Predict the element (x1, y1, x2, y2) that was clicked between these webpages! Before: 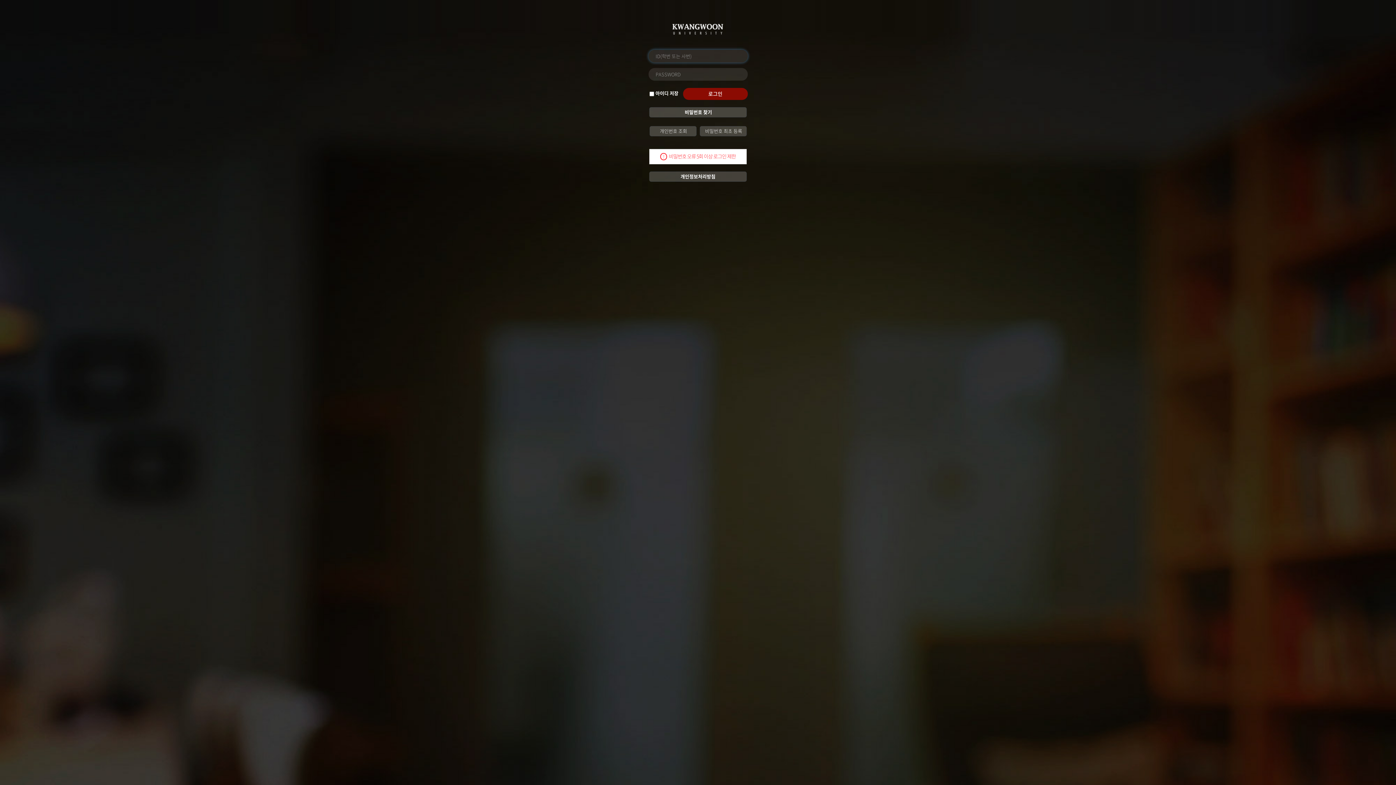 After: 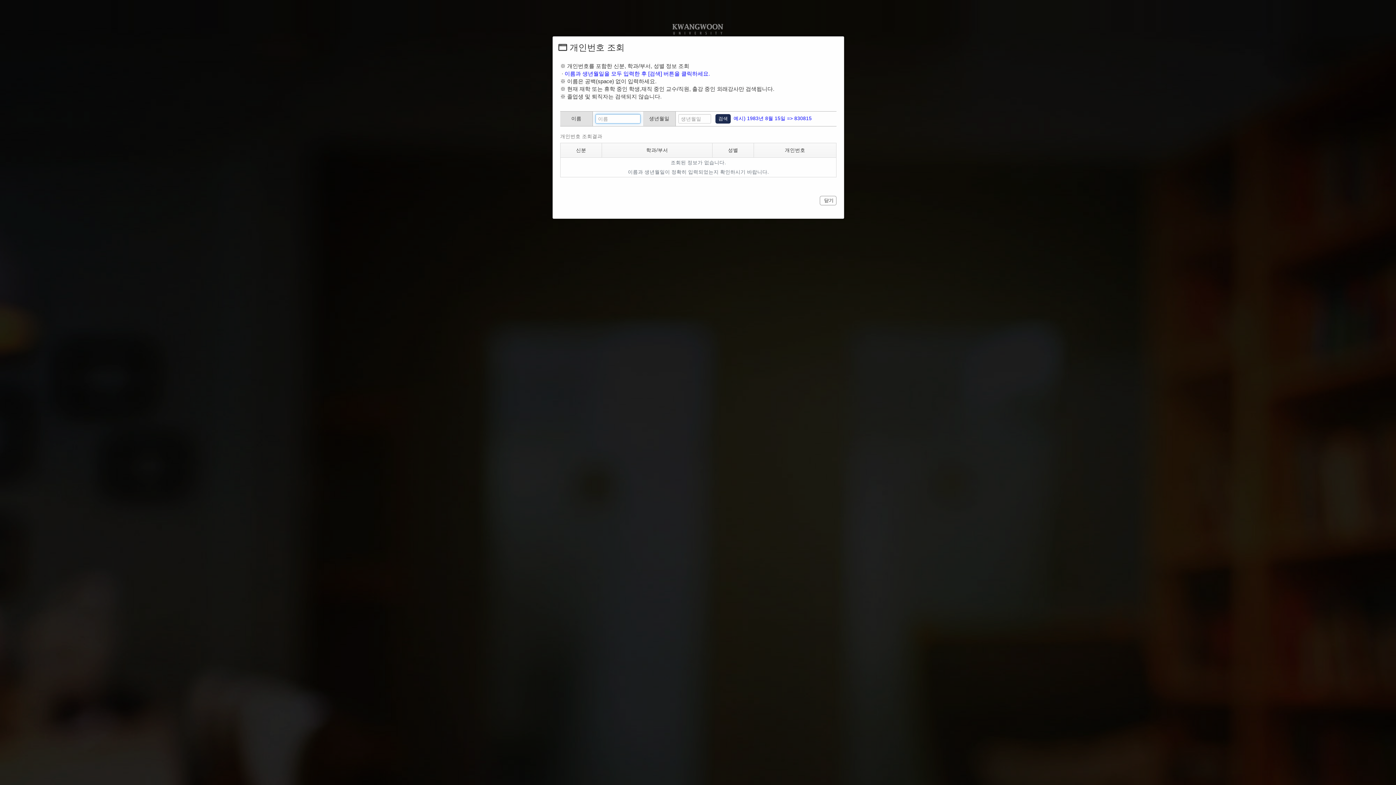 Action: label:  개인번호 조회 bbox: (649, 126, 696, 136)